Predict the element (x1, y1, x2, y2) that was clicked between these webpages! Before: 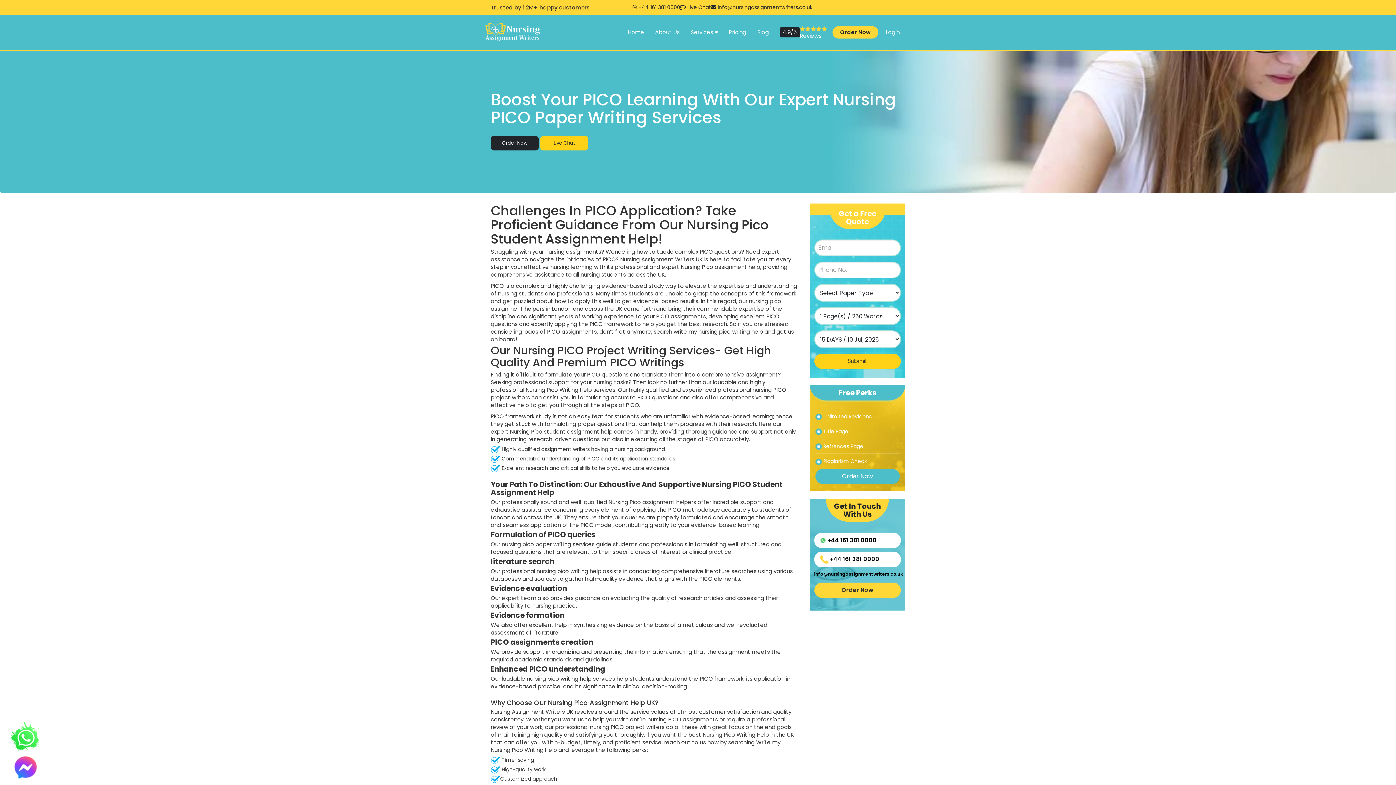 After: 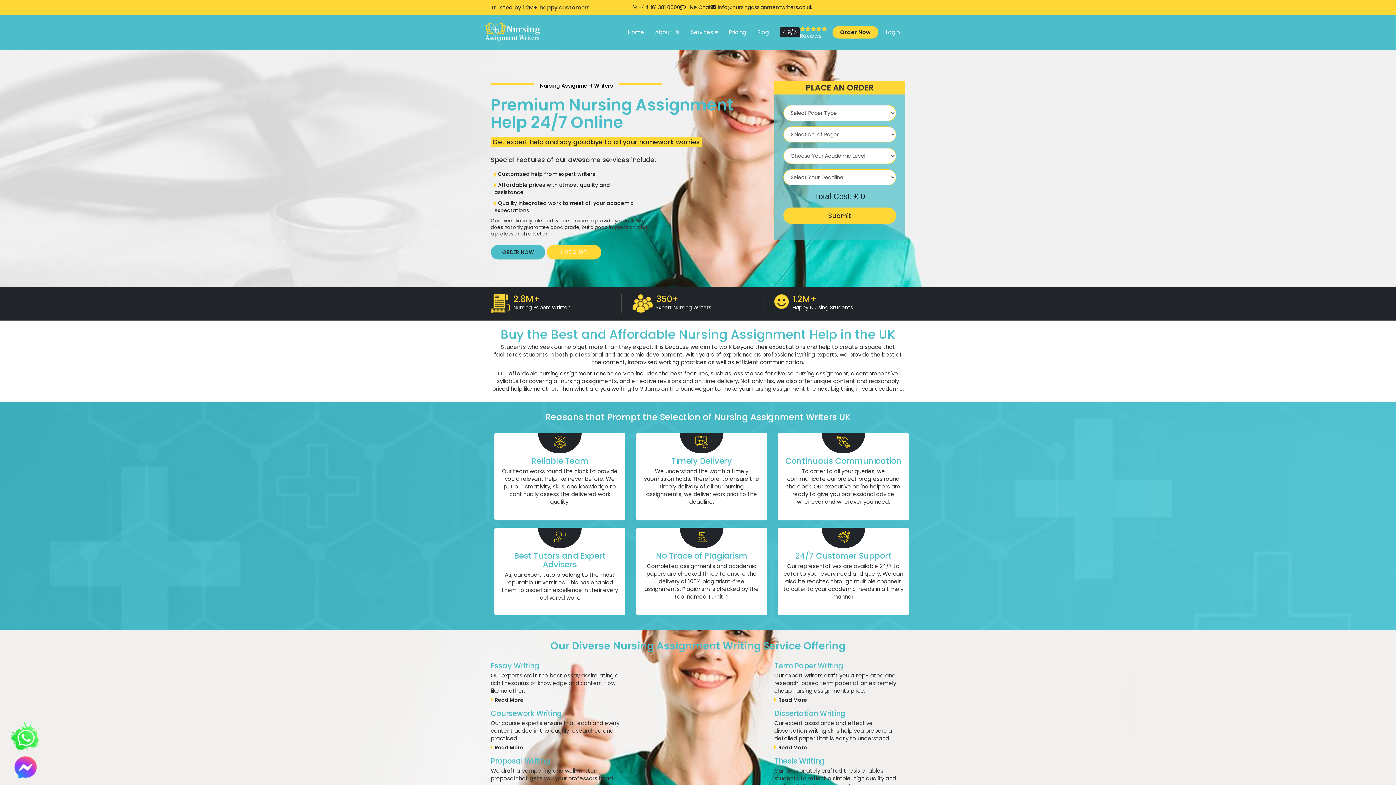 Action: bbox: (485, 14, 540, 49)